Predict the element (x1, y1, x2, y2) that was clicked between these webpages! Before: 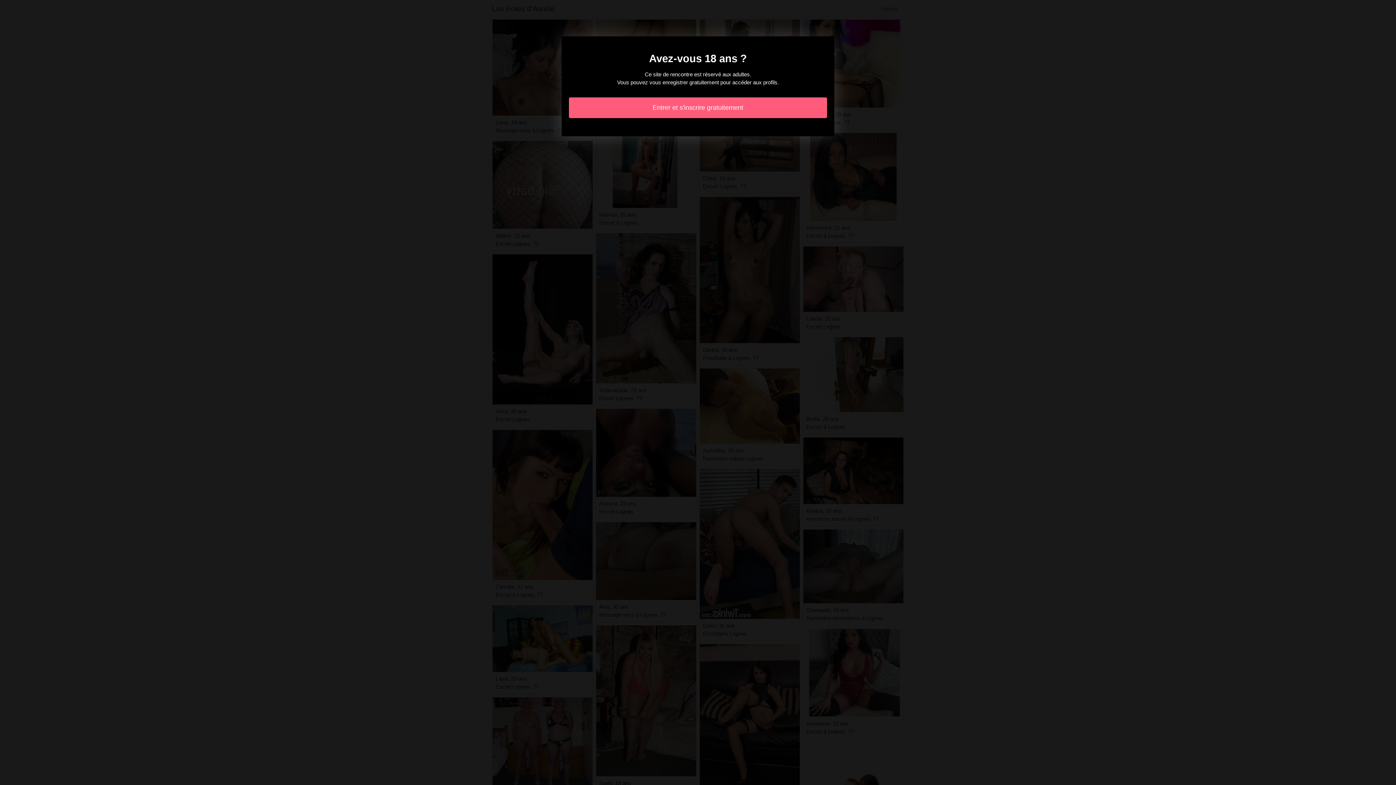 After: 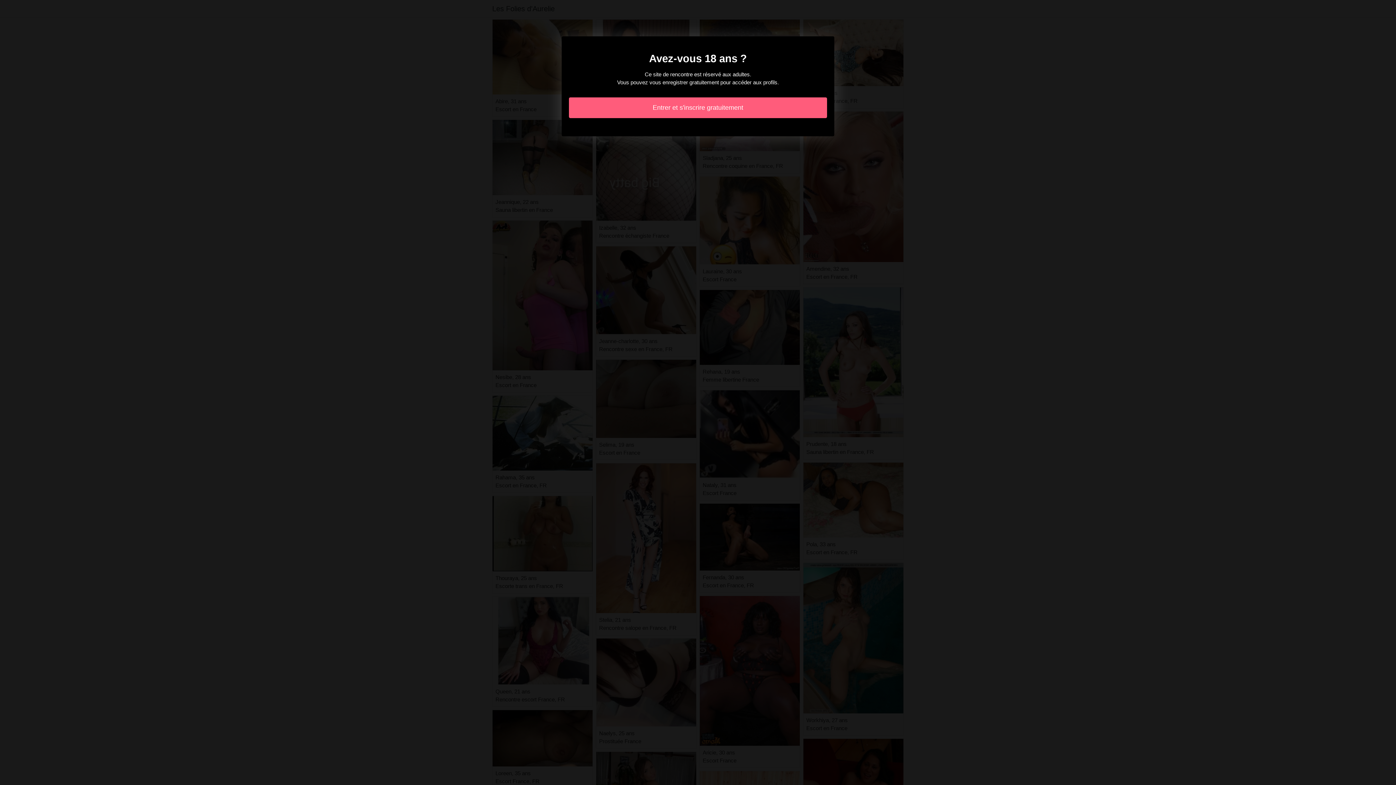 Action: bbox: (569, 97, 827, 118) label: Entrer et s'inscrire gratuitement